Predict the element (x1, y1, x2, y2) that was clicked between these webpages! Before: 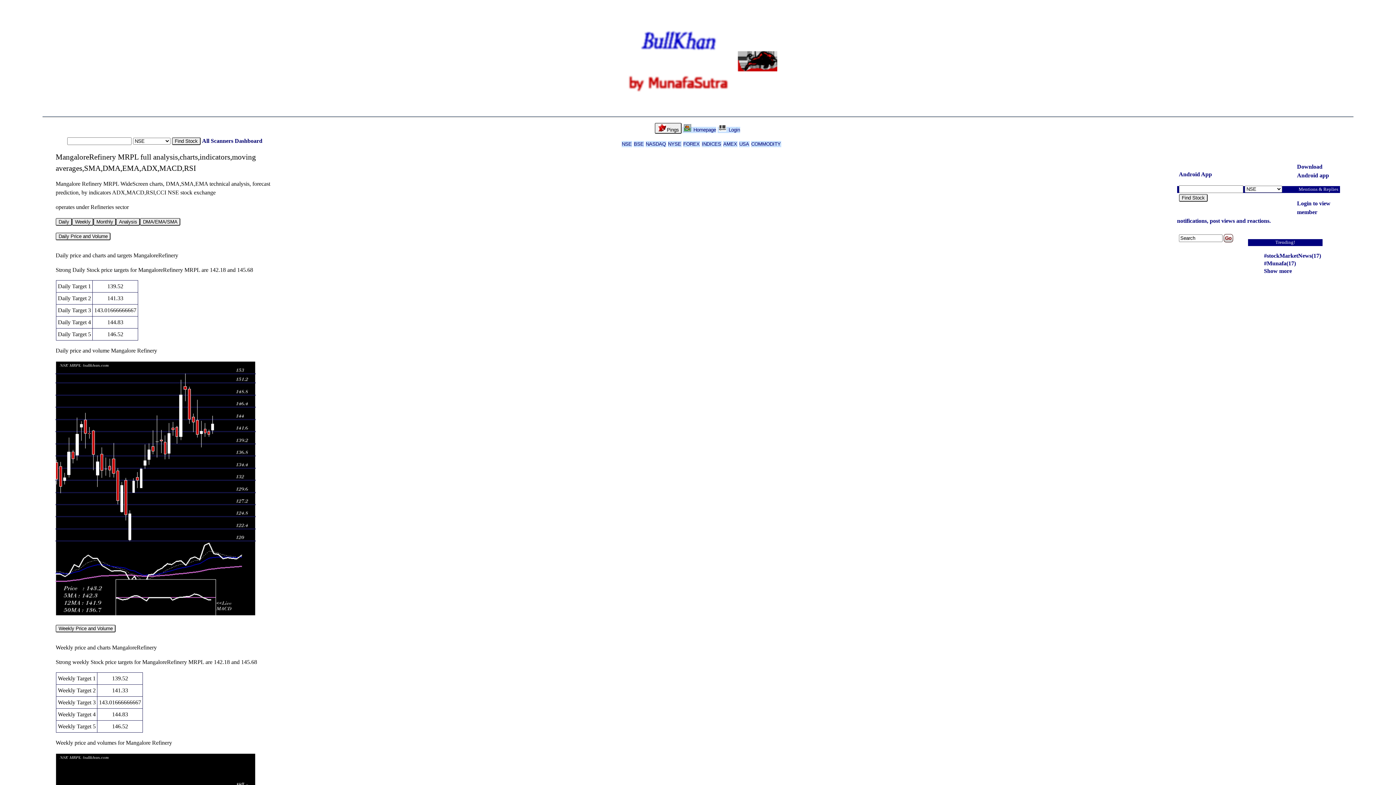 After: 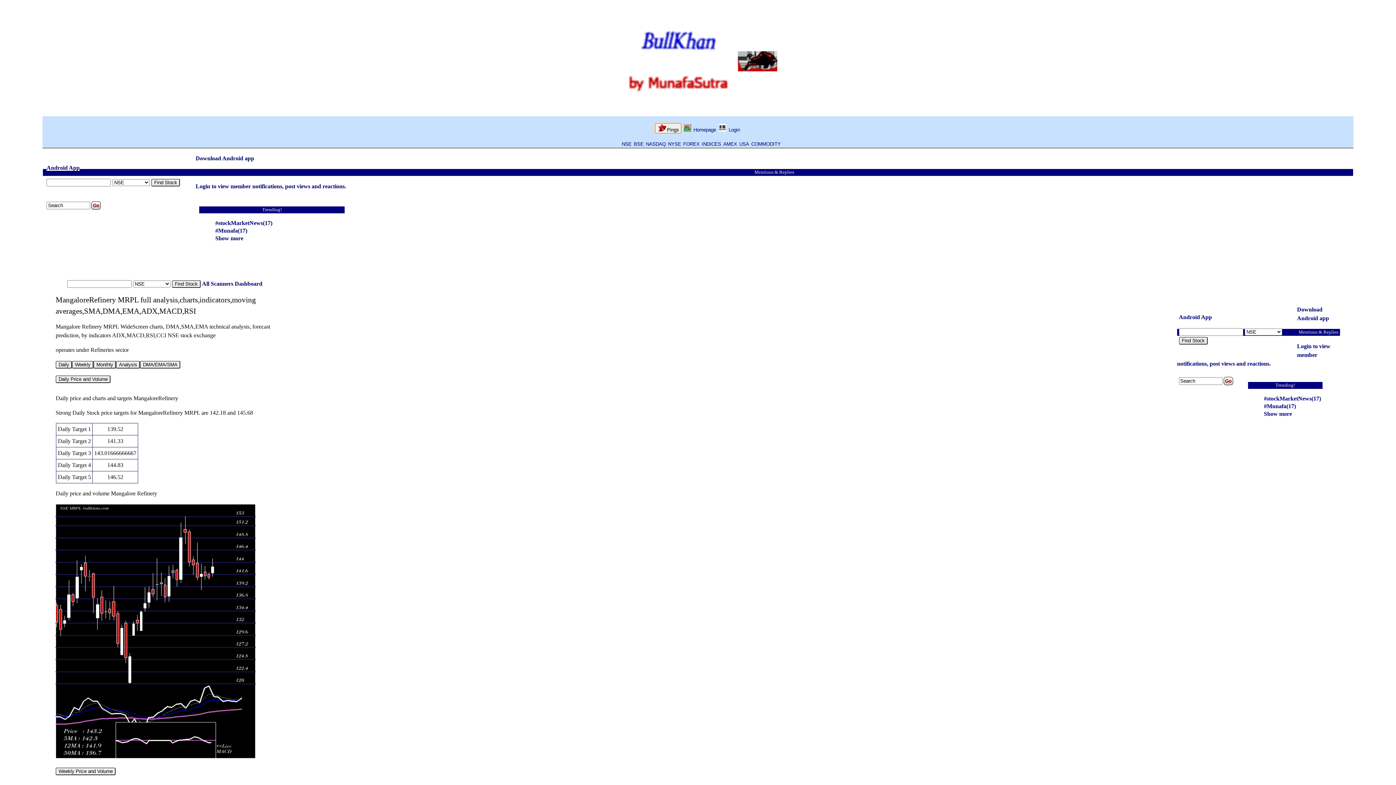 Action: label: Pings bbox: (655, 122, 681, 133)